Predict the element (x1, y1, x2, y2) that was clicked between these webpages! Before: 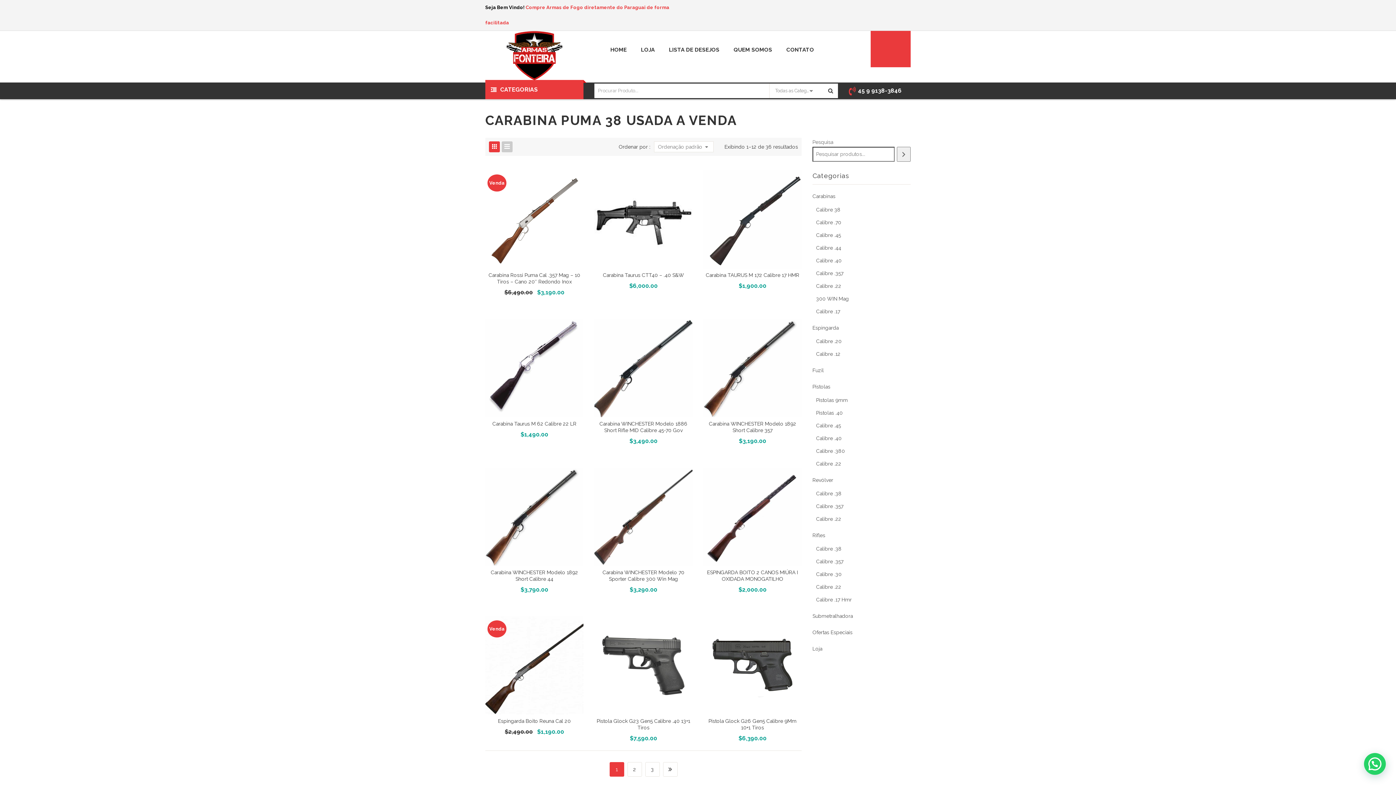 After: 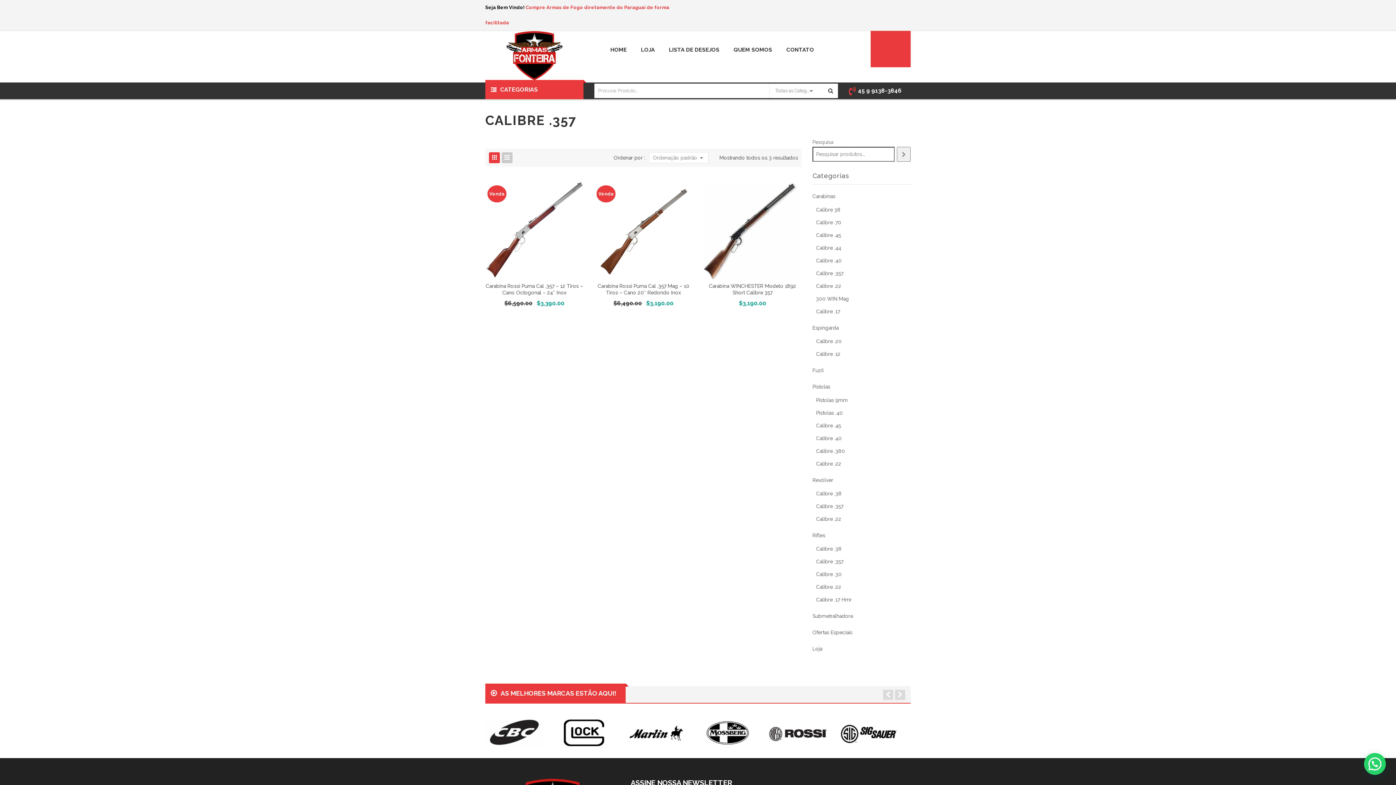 Action: bbox: (816, 270, 843, 276) label: Calibre .357